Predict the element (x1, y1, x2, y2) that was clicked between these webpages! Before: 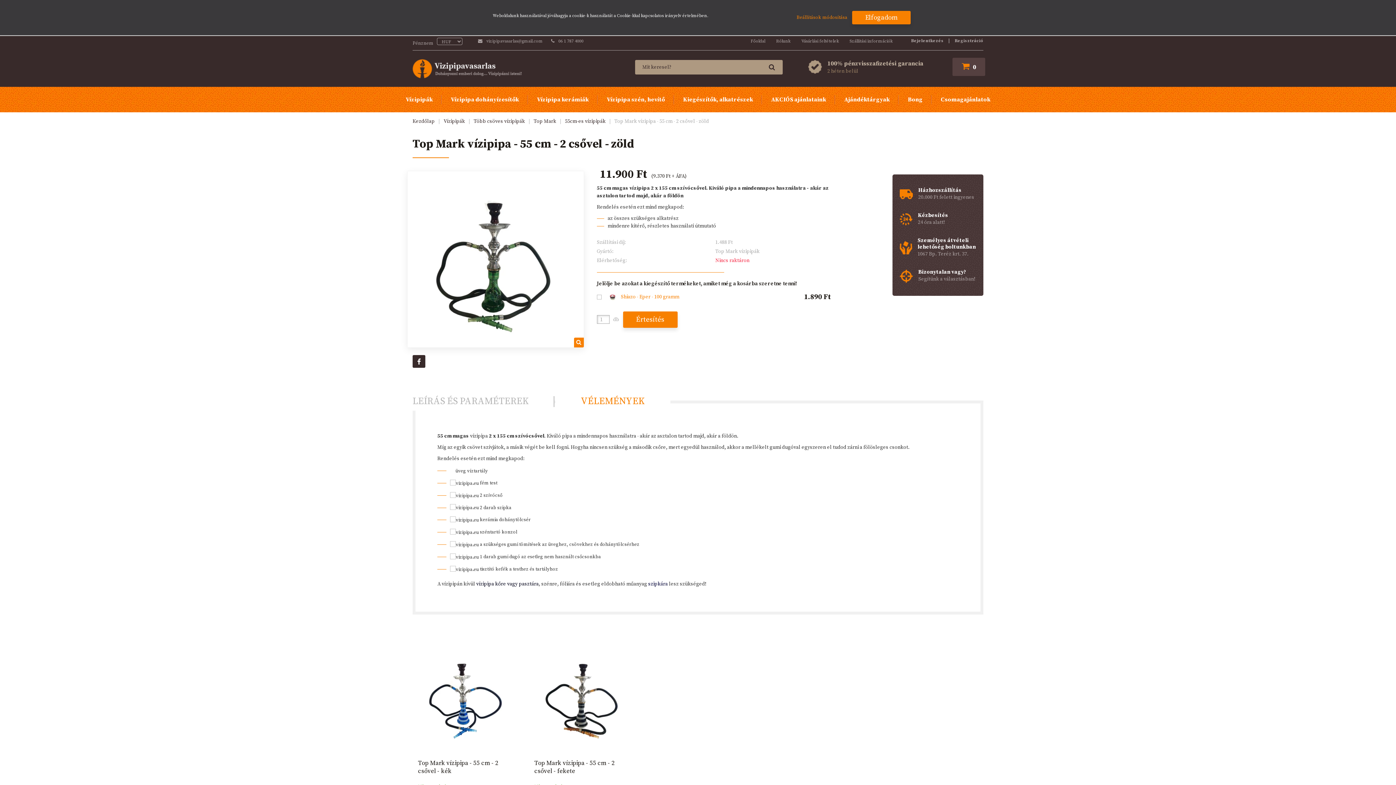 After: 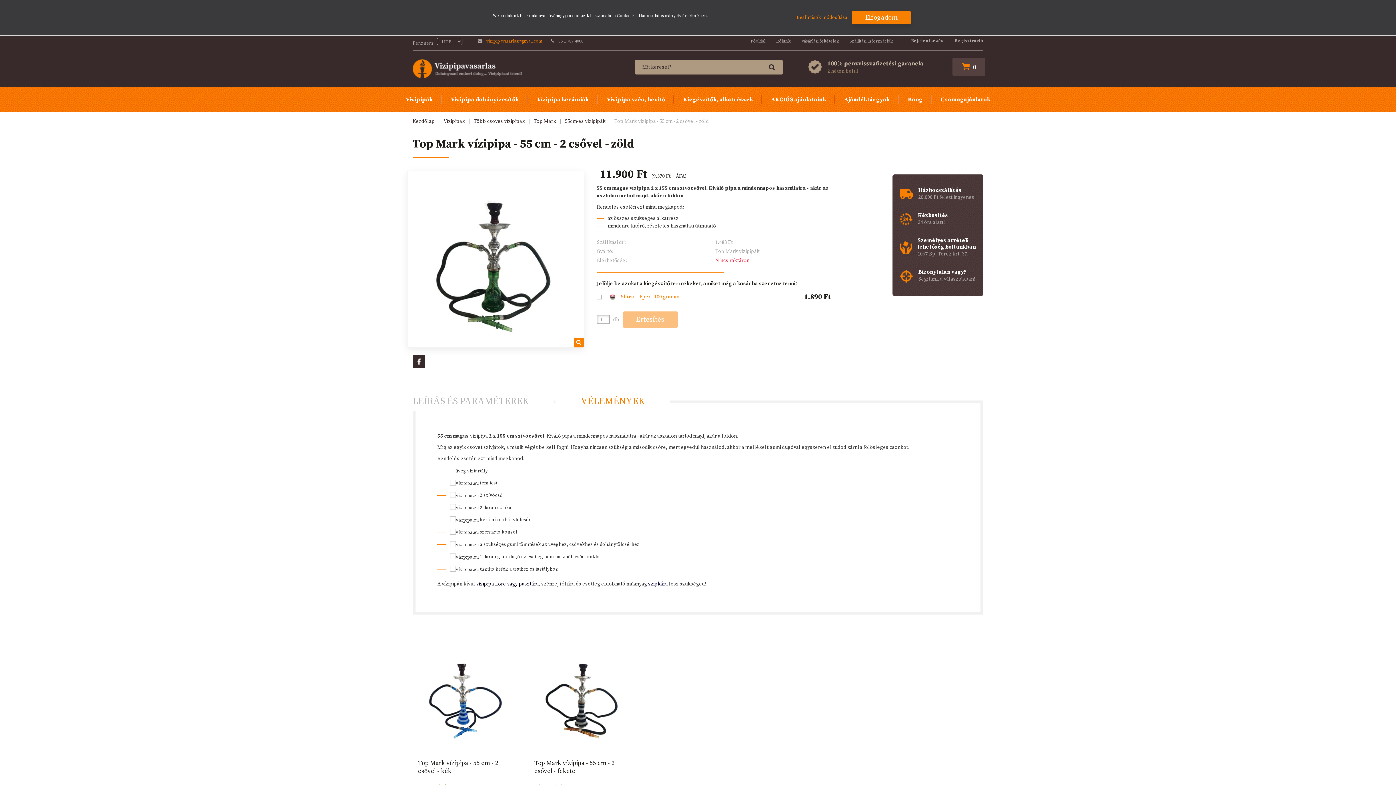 Action: bbox: (486, 37, 542, 44) label: vizipipavasarlas@gmail.com